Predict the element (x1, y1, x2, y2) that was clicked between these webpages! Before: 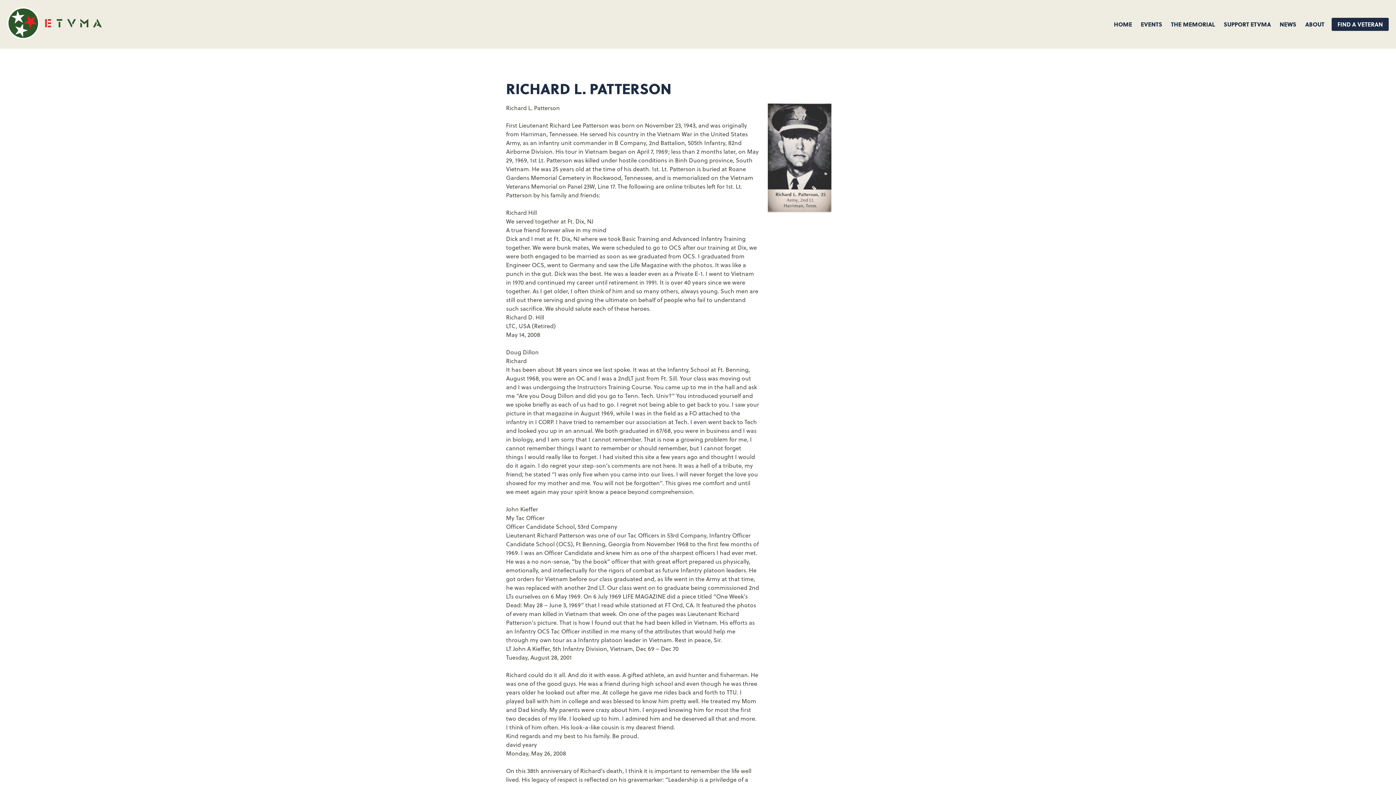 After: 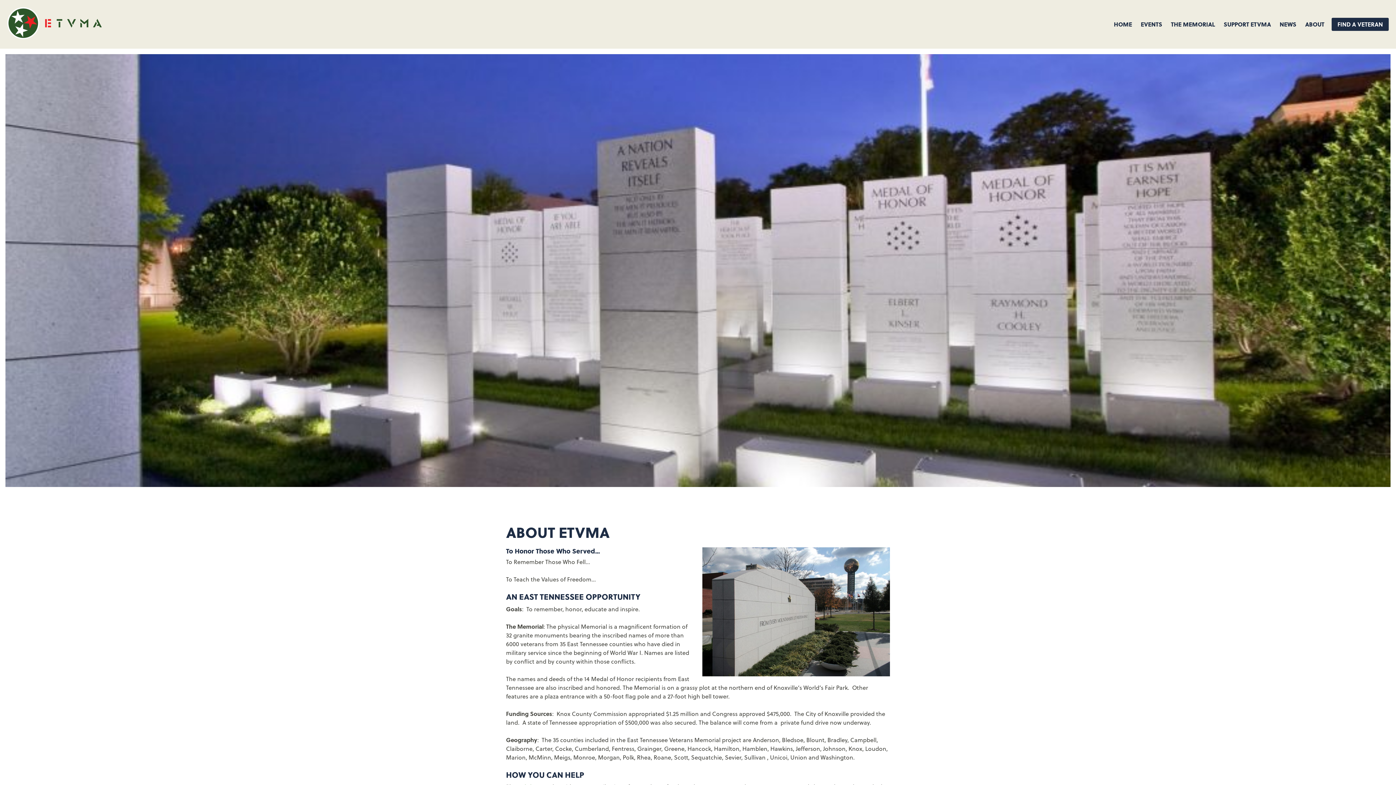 Action: bbox: (1301, 17, 1329, 30) label: ABOUT